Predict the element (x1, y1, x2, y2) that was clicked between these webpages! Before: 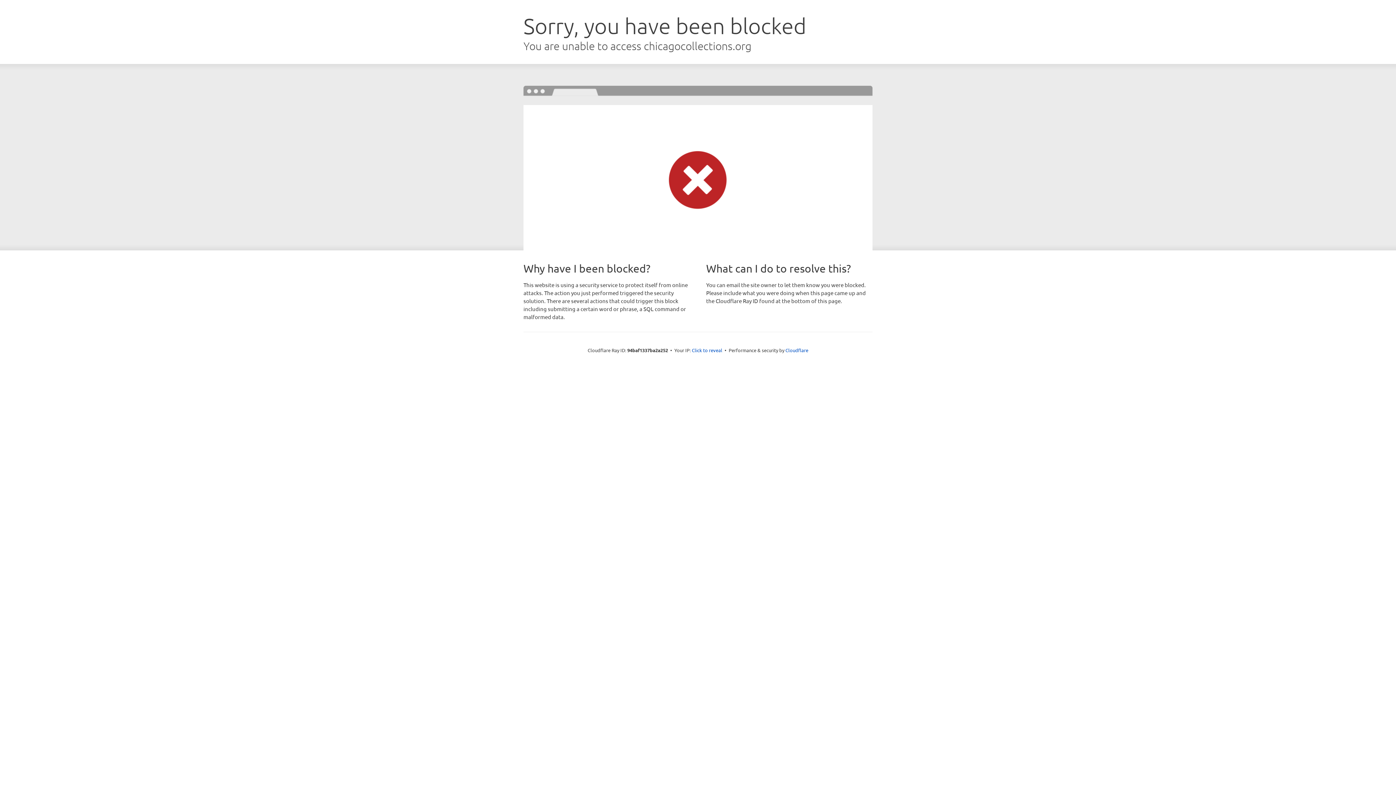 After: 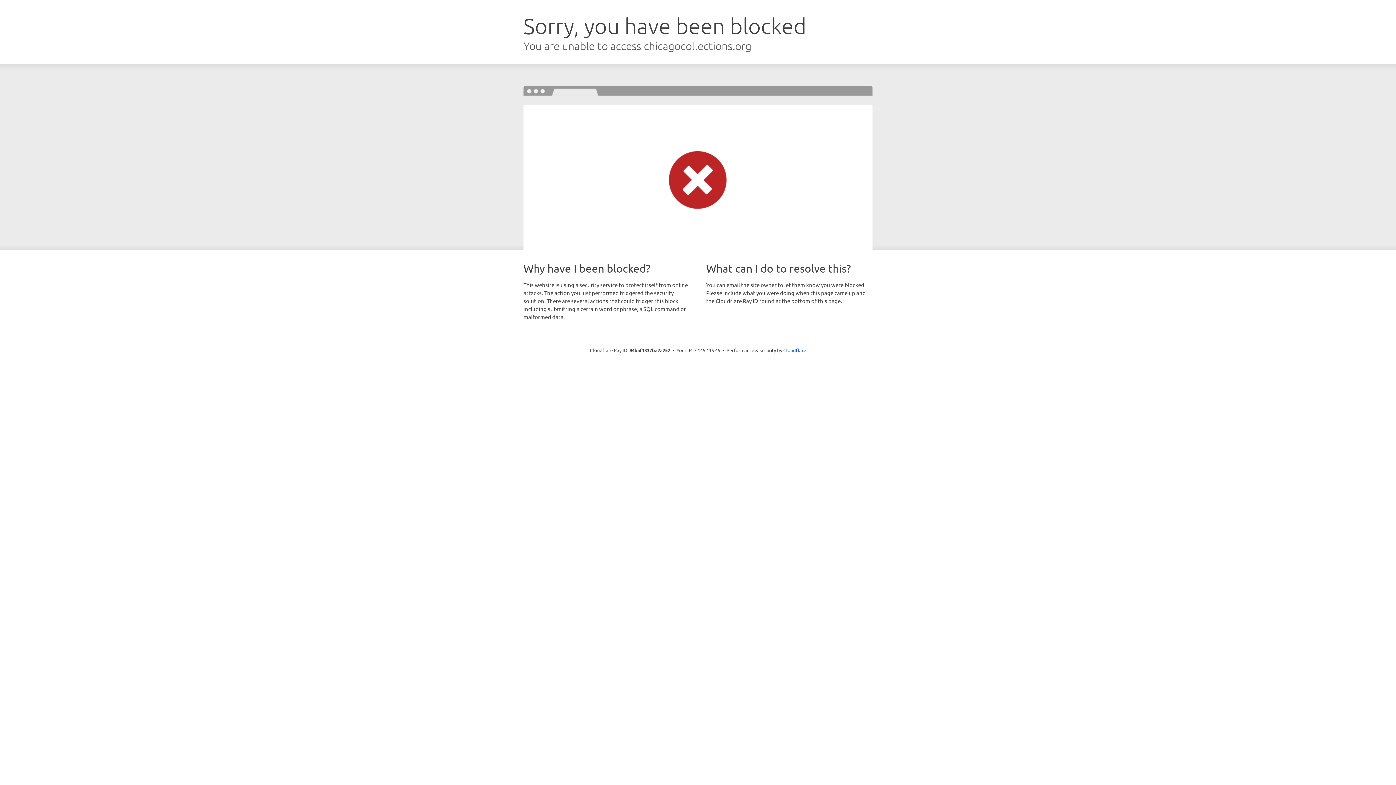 Action: bbox: (692, 346, 722, 353) label: Click to reveal